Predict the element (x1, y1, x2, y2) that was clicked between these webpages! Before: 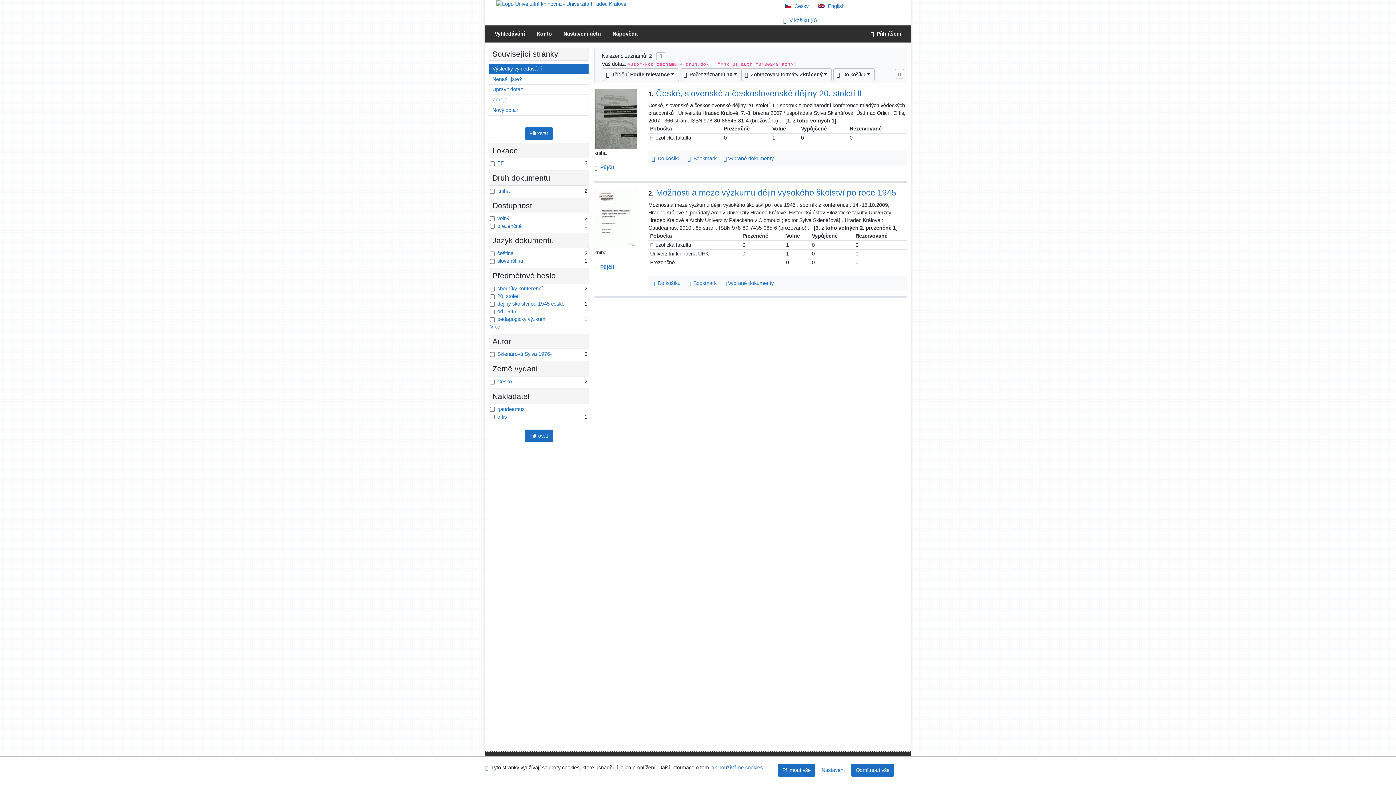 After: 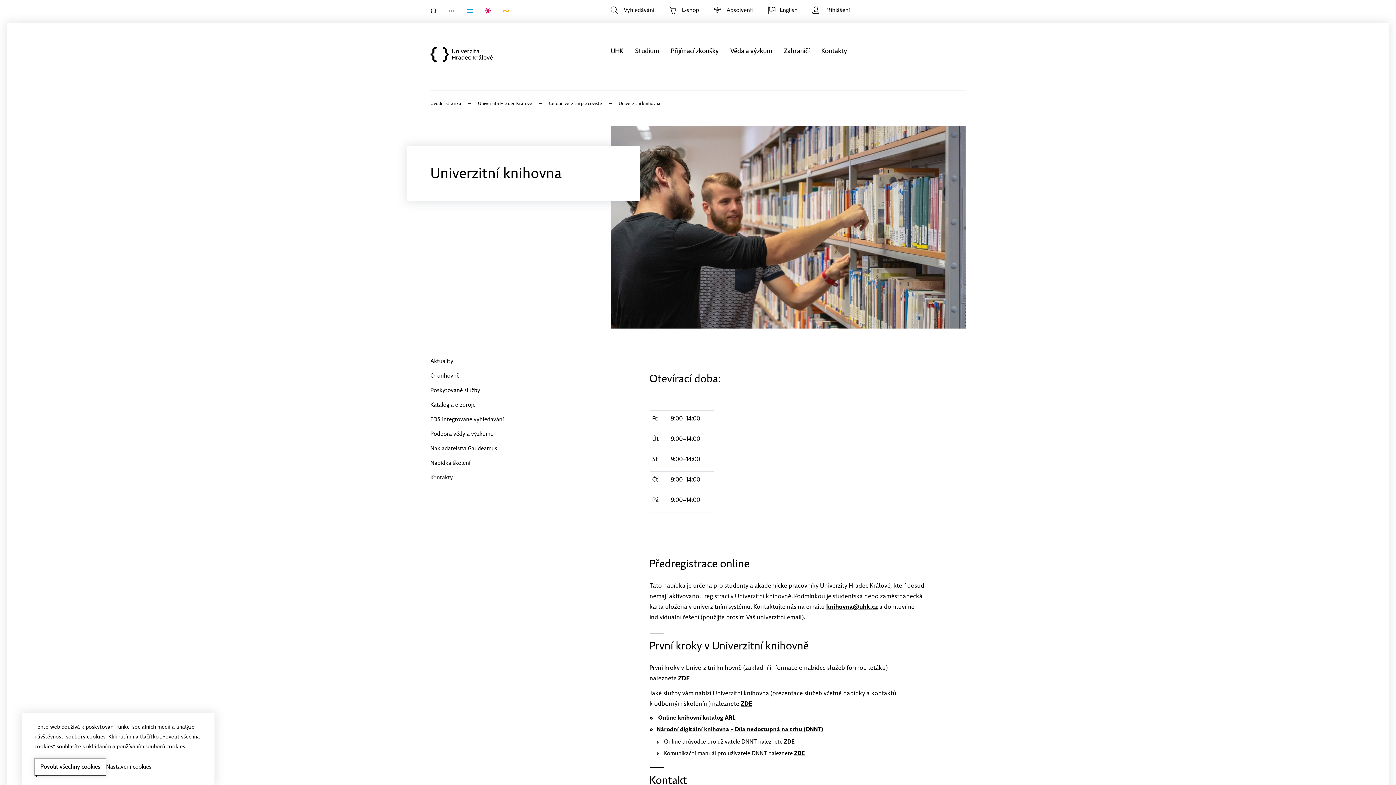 Action: bbox: (496, 0, 626, 6)